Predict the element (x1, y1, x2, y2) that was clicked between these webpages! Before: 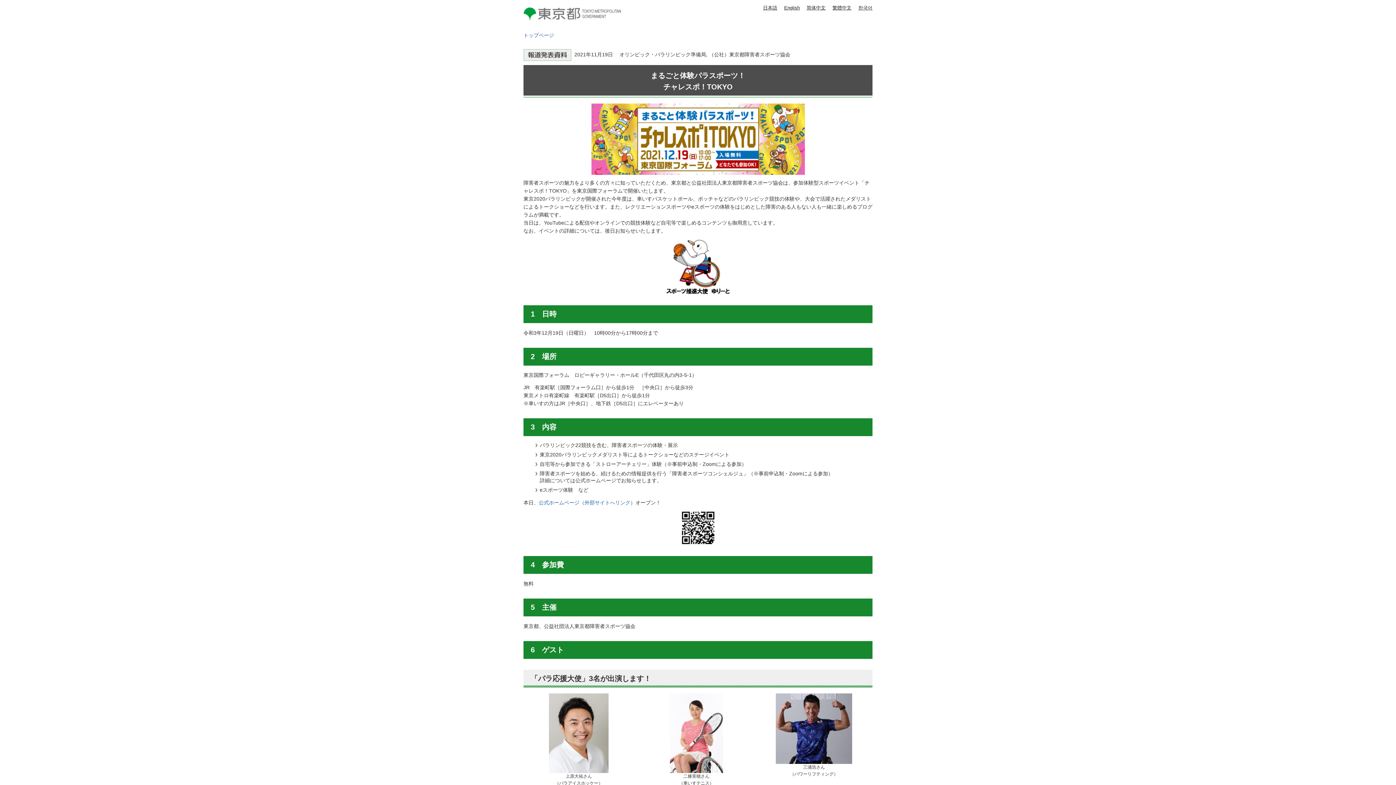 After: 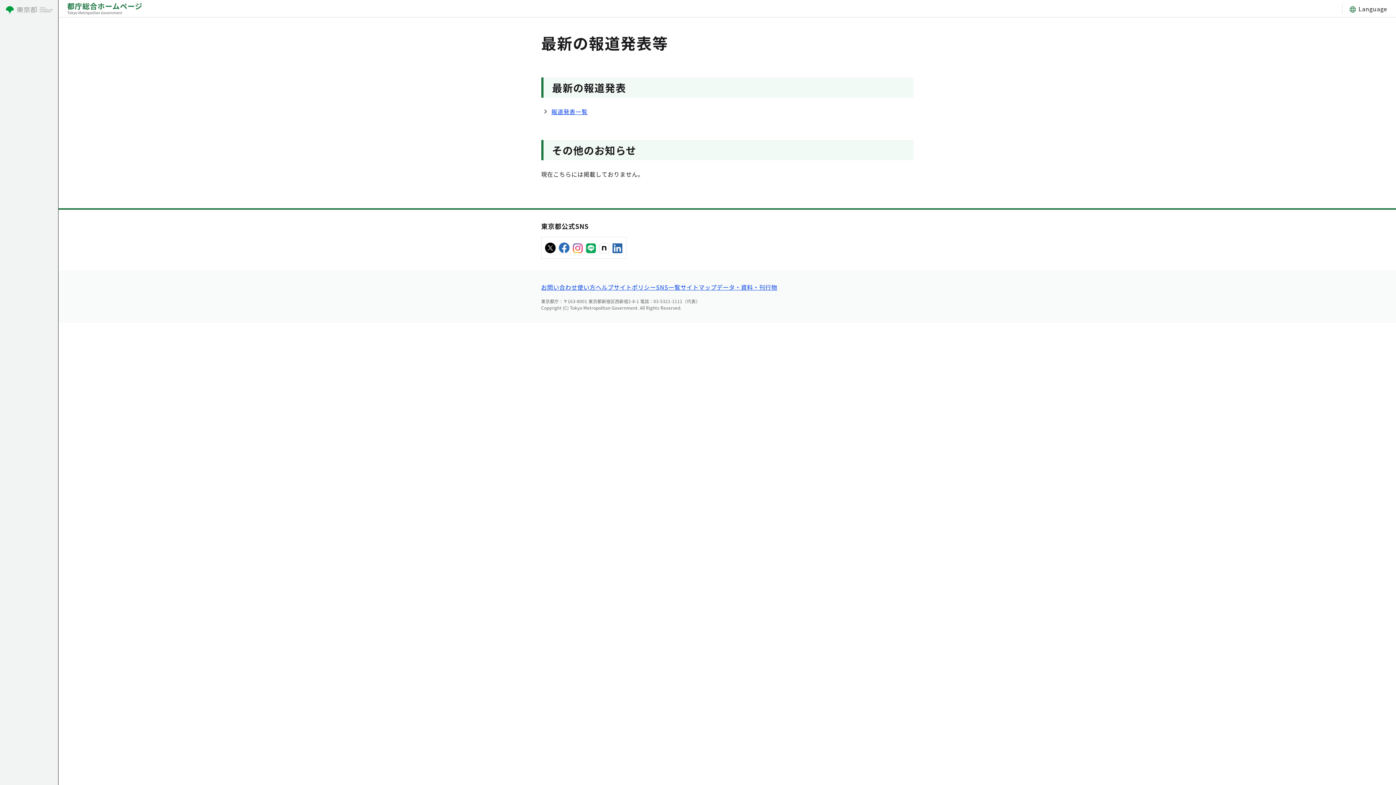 Action: bbox: (763, 5, 777, 10) label: 日本語